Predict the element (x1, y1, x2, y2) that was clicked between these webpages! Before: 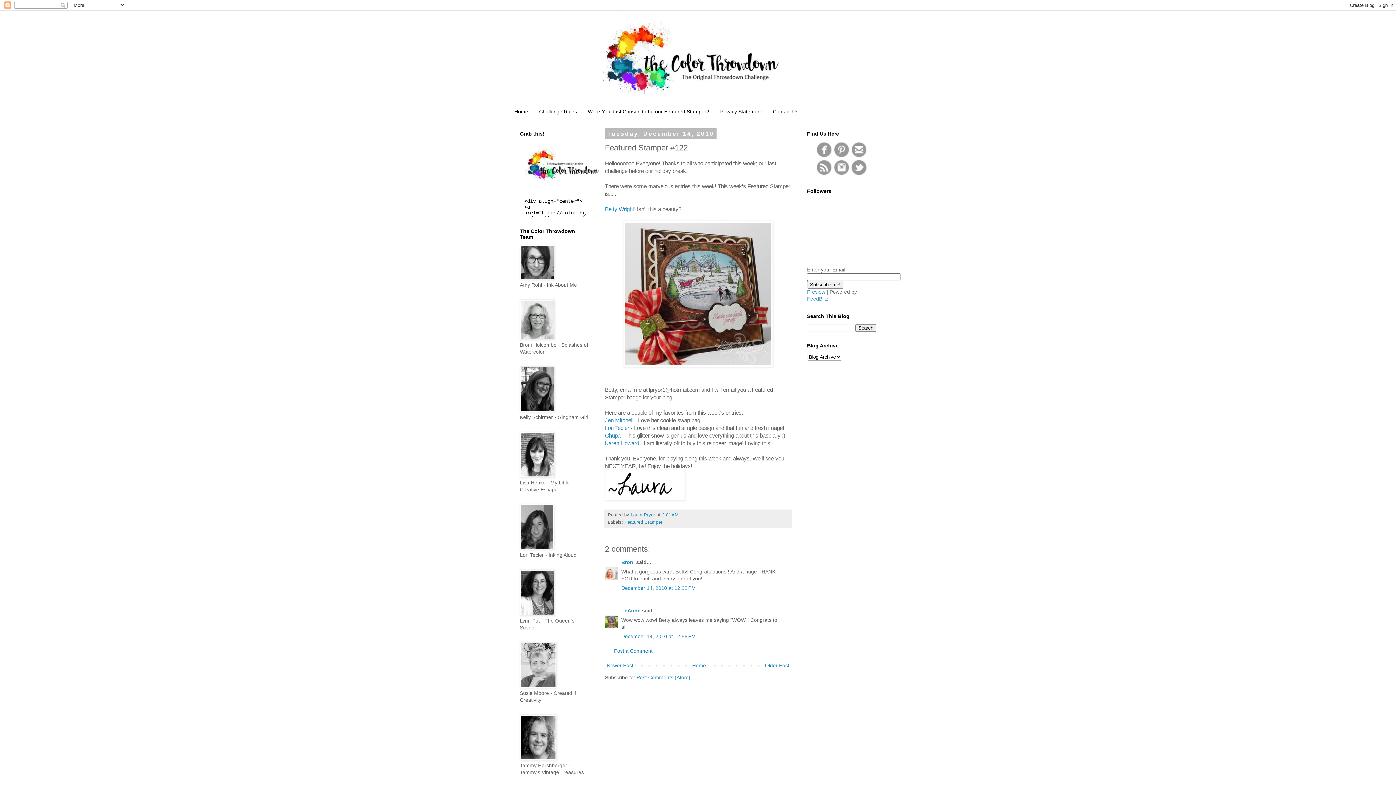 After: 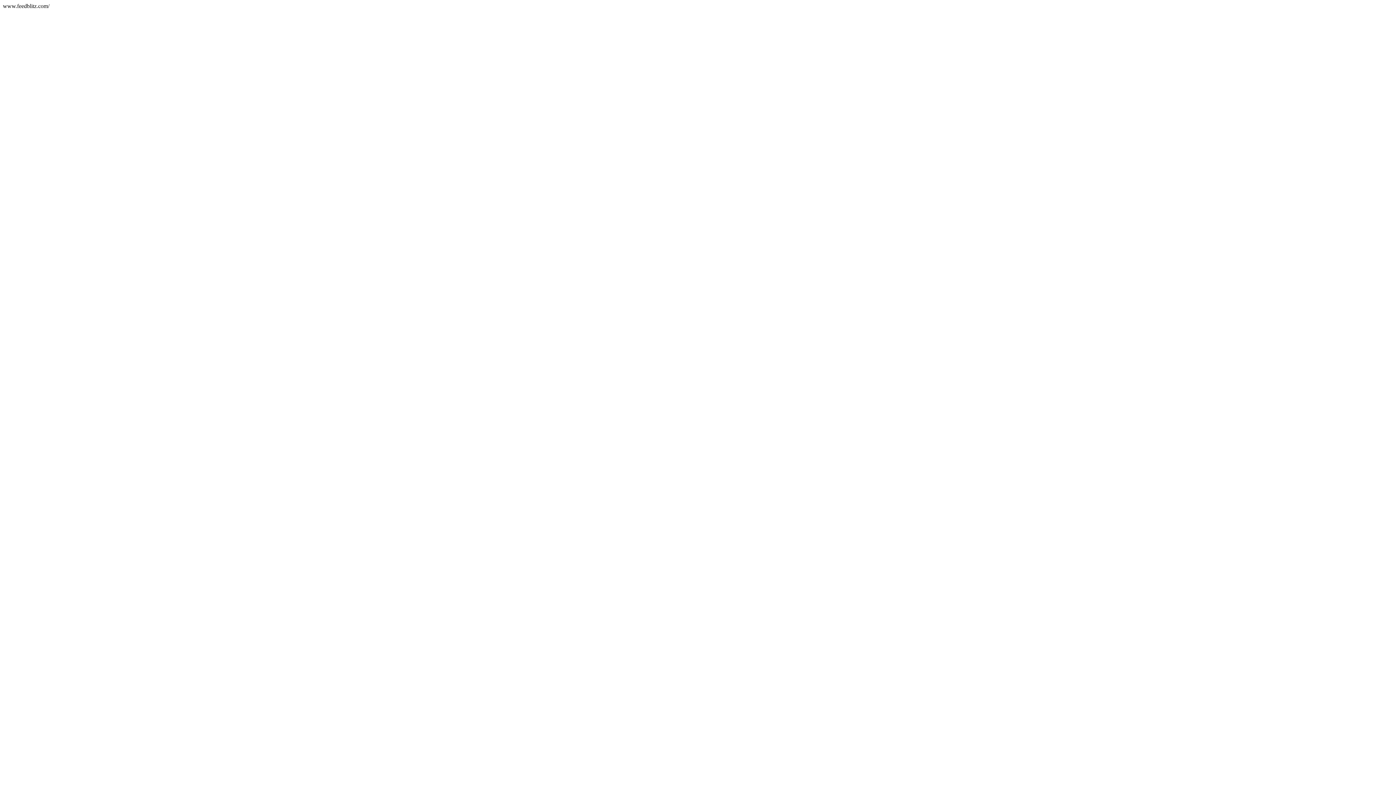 Action: label: FeedBlitz bbox: (807, 295, 828, 301)